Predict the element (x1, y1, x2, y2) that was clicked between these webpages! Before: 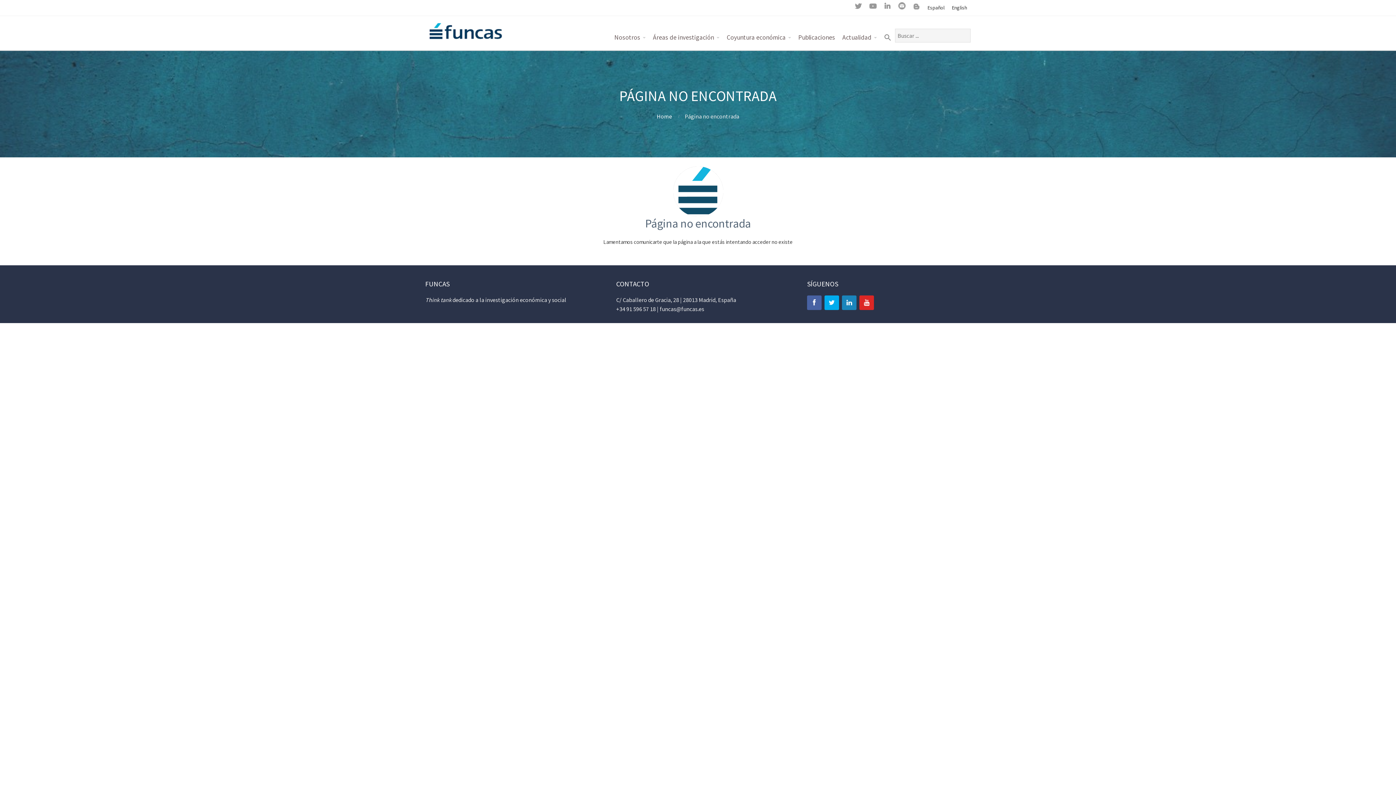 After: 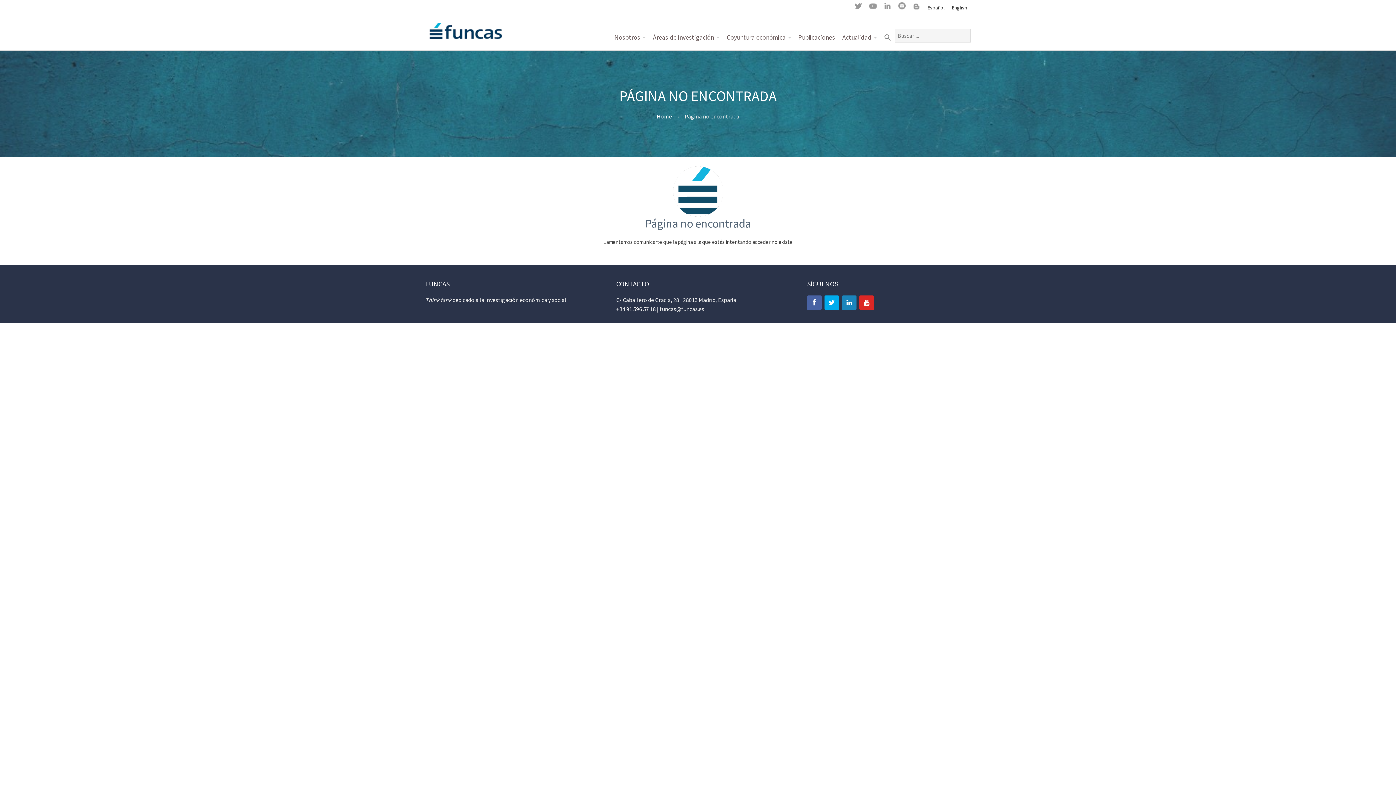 Action: bbox: (909, 0, 924, 15)